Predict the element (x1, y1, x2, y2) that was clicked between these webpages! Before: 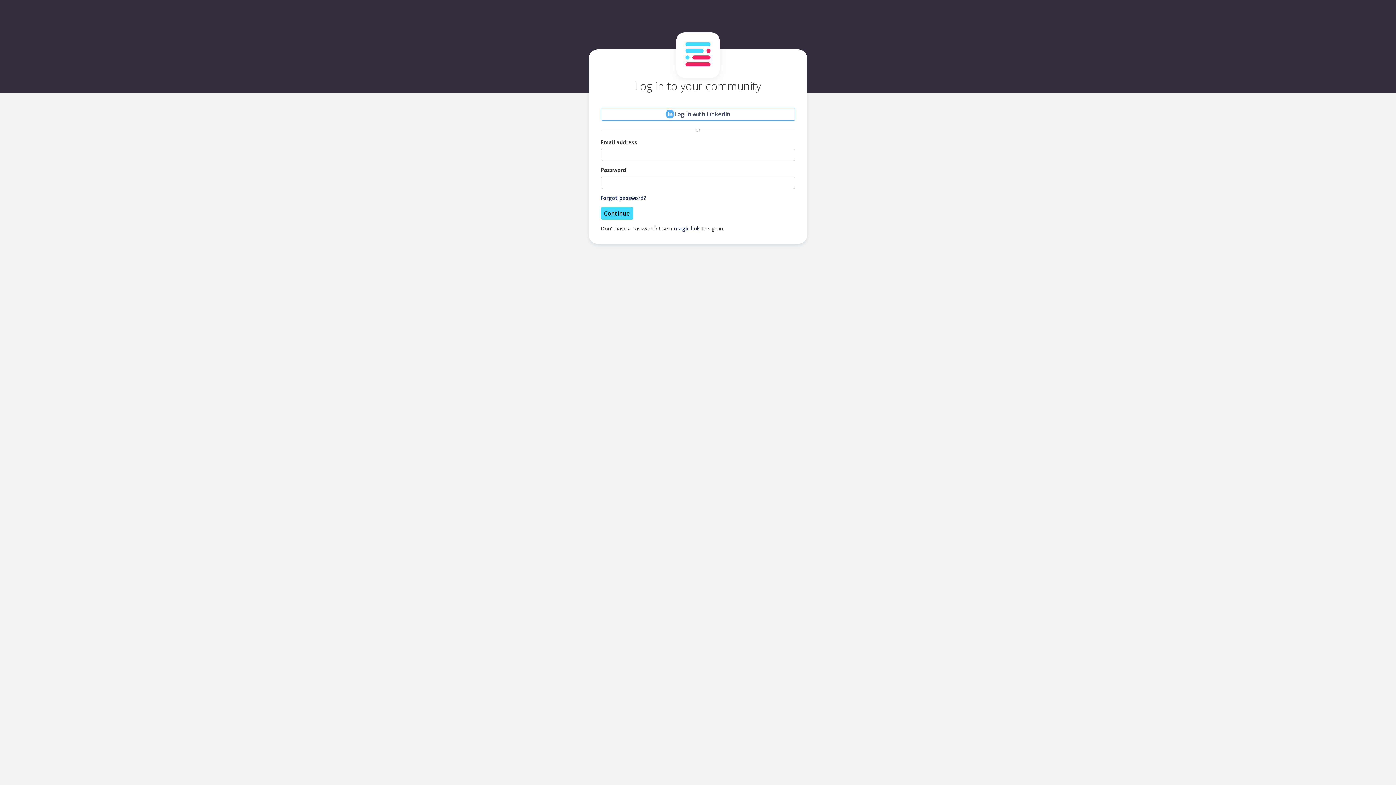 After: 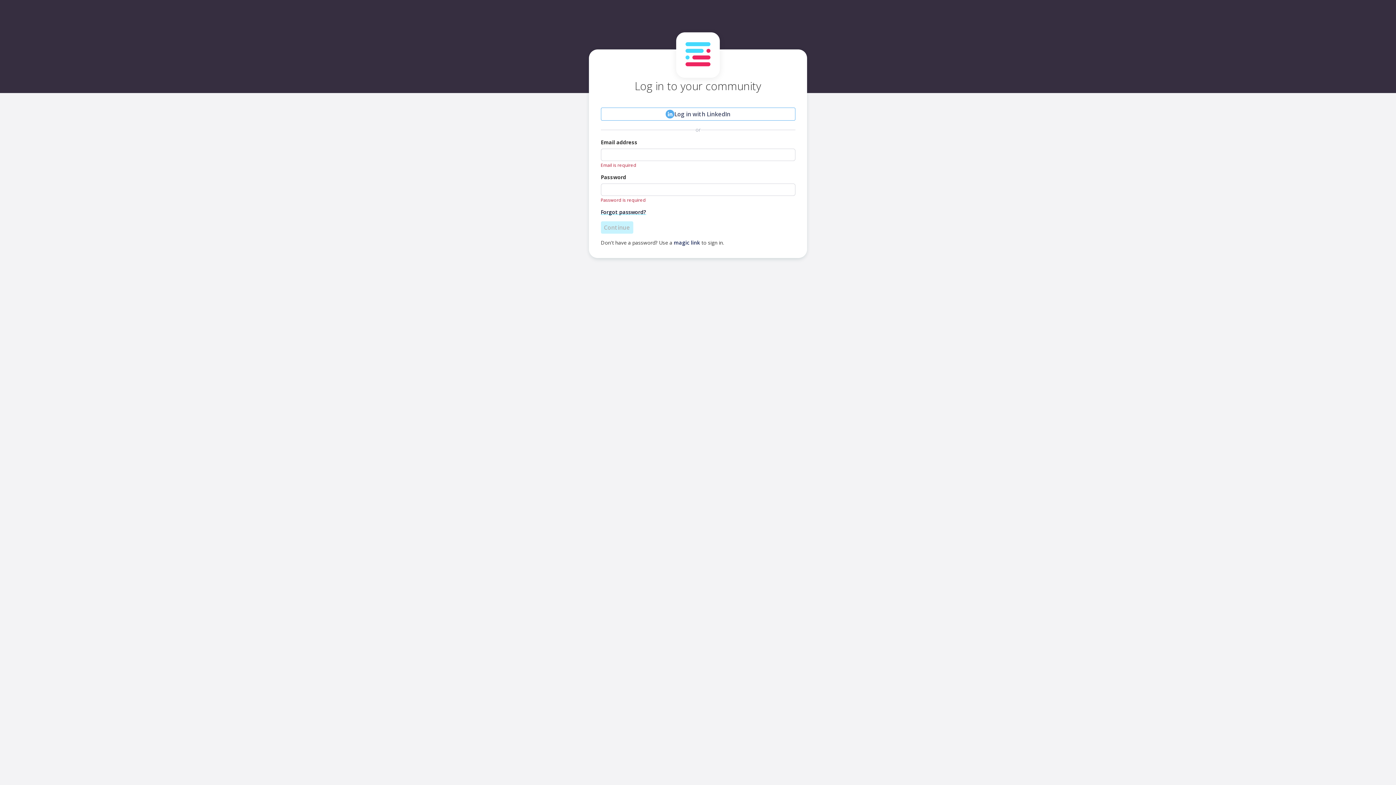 Action: bbox: (600, 207, 633, 219) label: Continue